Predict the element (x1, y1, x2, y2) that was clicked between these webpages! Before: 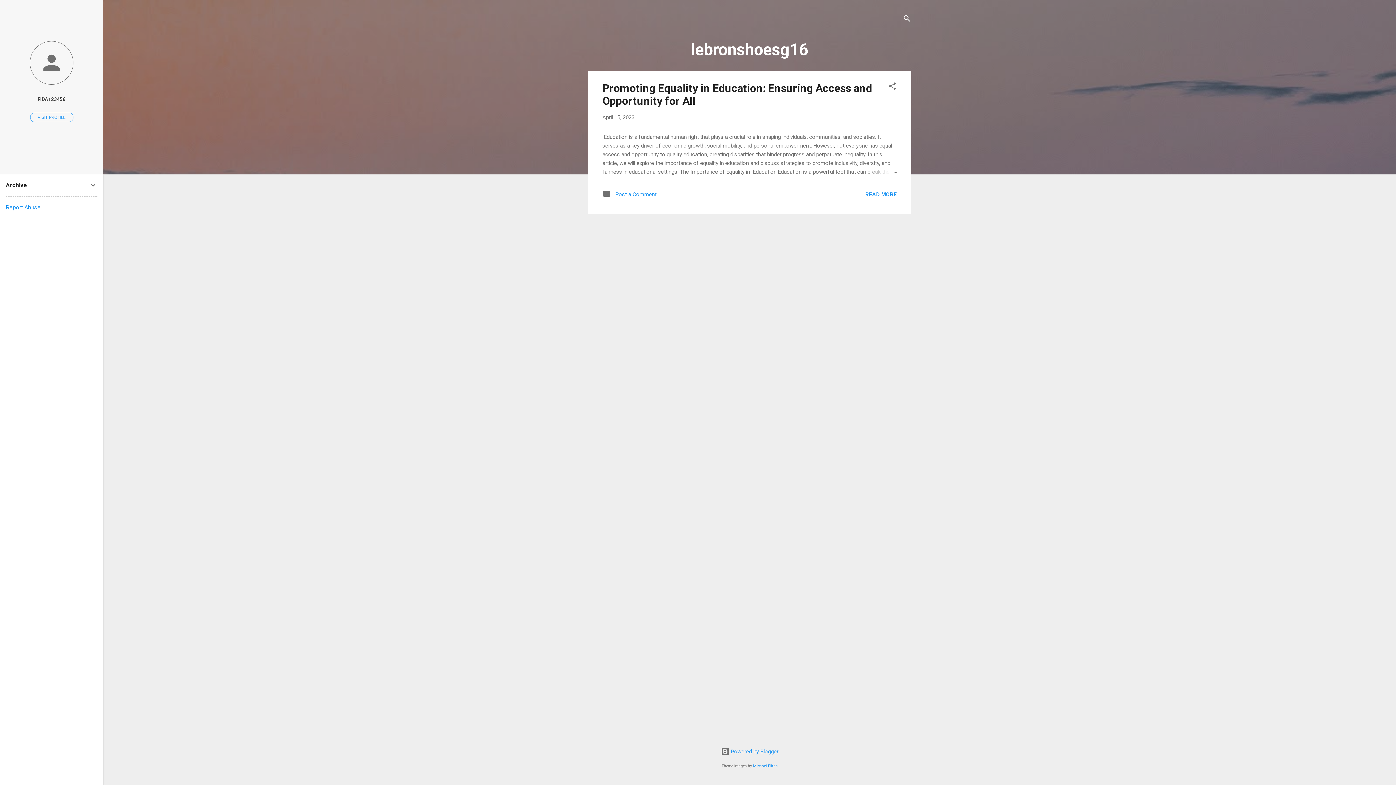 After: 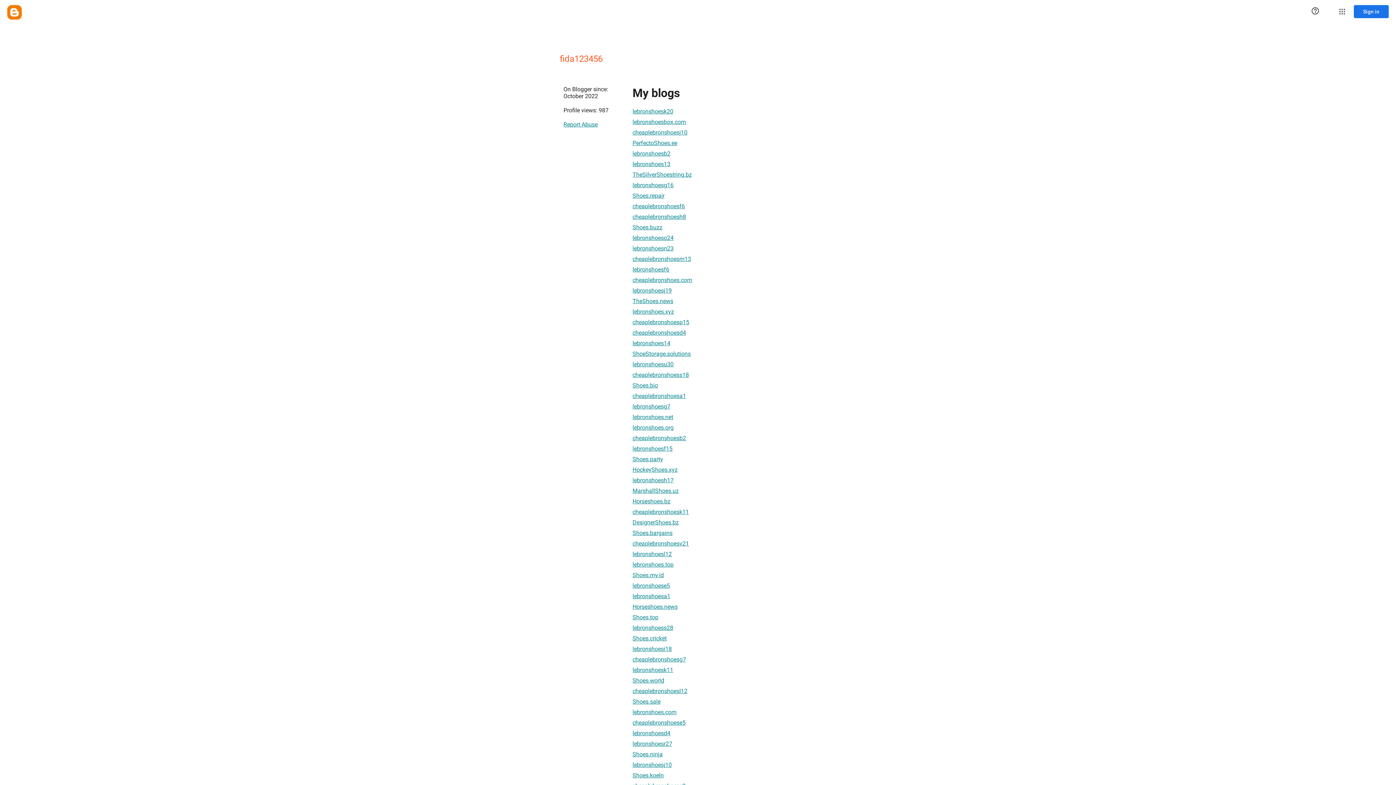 Action: bbox: (0, 40, 103, 86)